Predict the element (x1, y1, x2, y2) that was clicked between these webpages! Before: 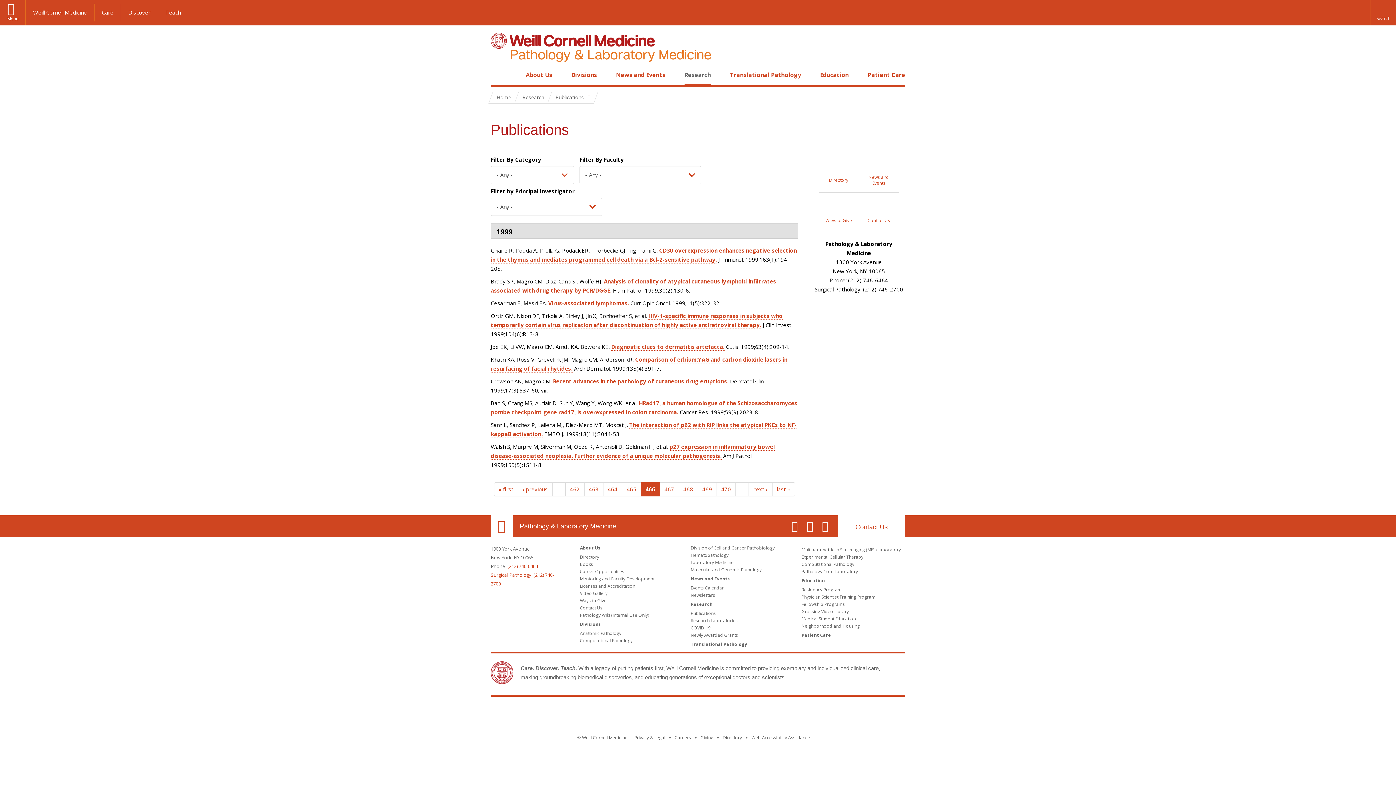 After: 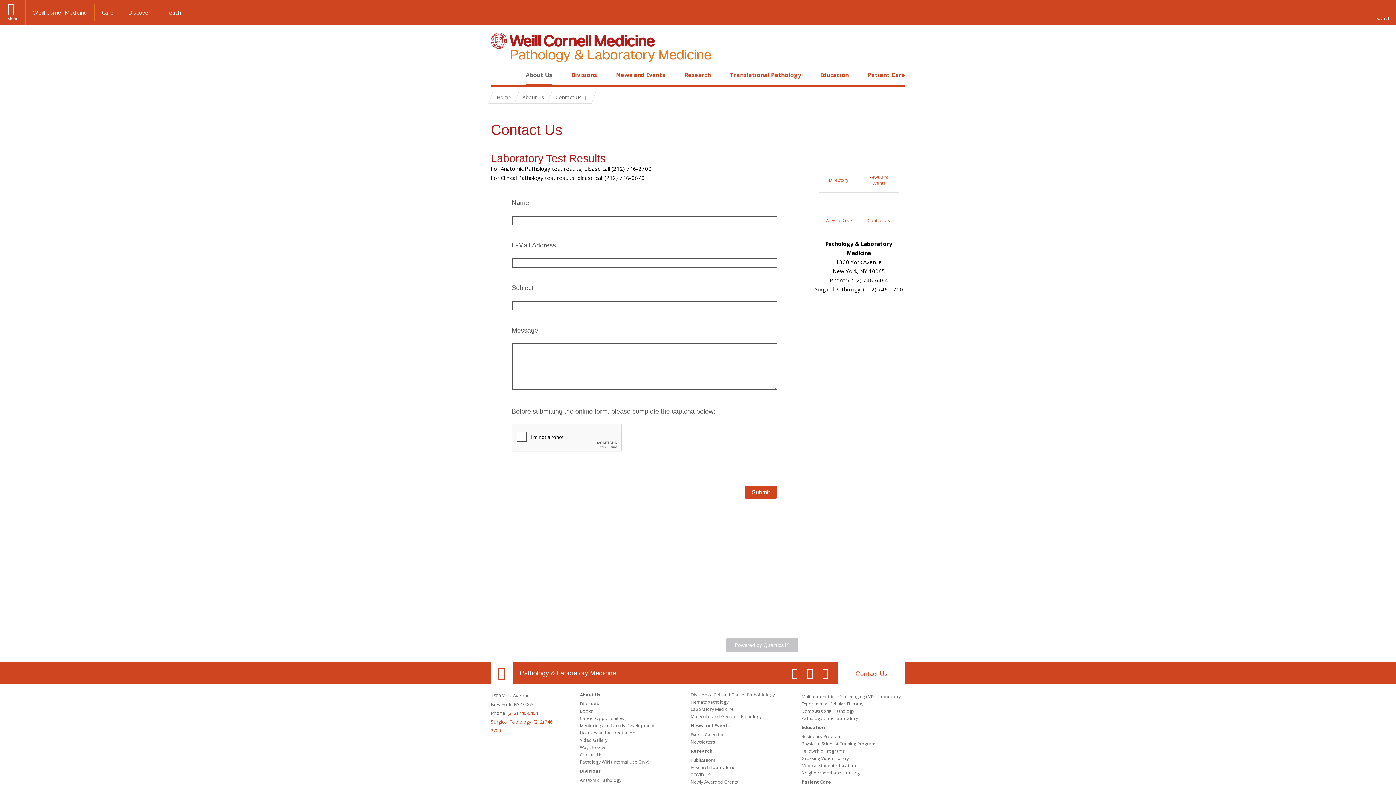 Action: label: Contact Us bbox: (838, 515, 905, 537)